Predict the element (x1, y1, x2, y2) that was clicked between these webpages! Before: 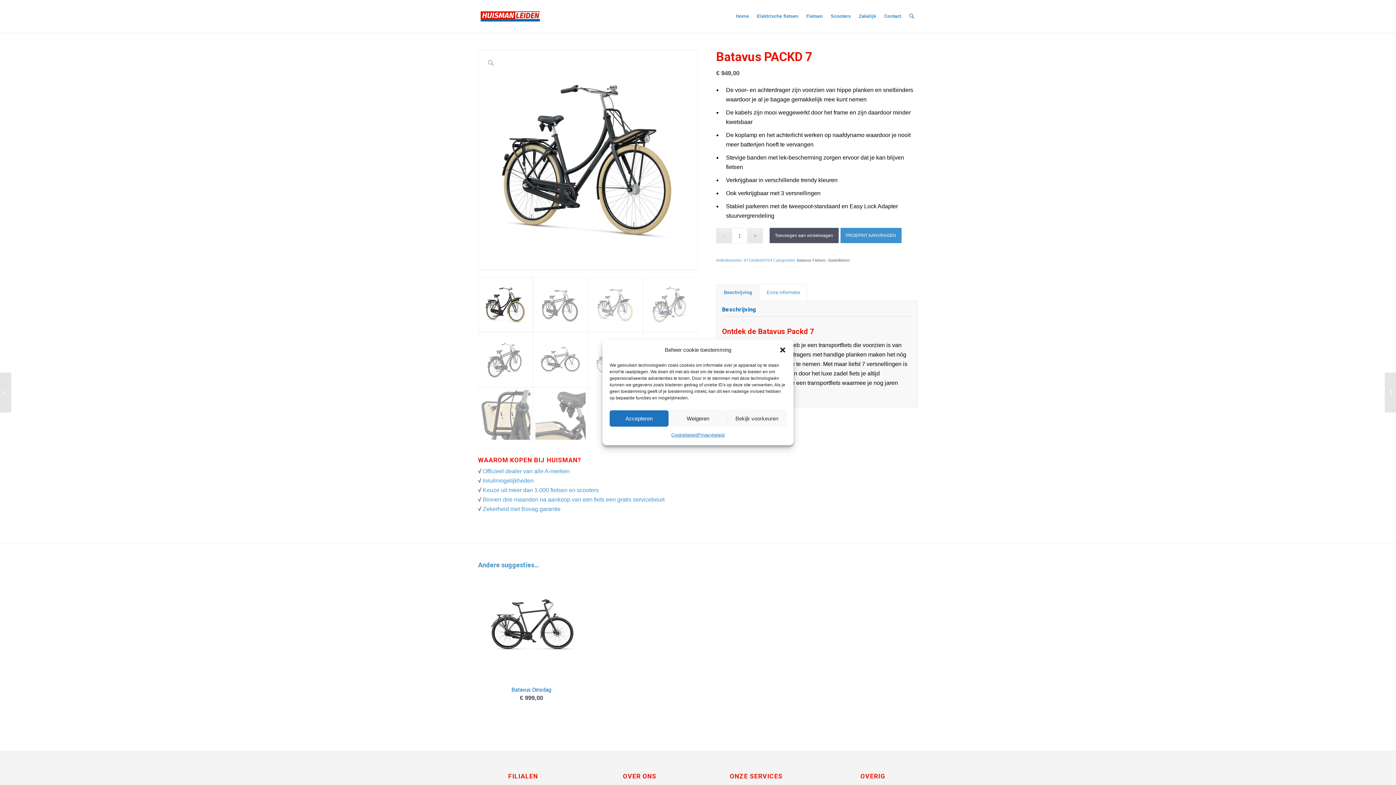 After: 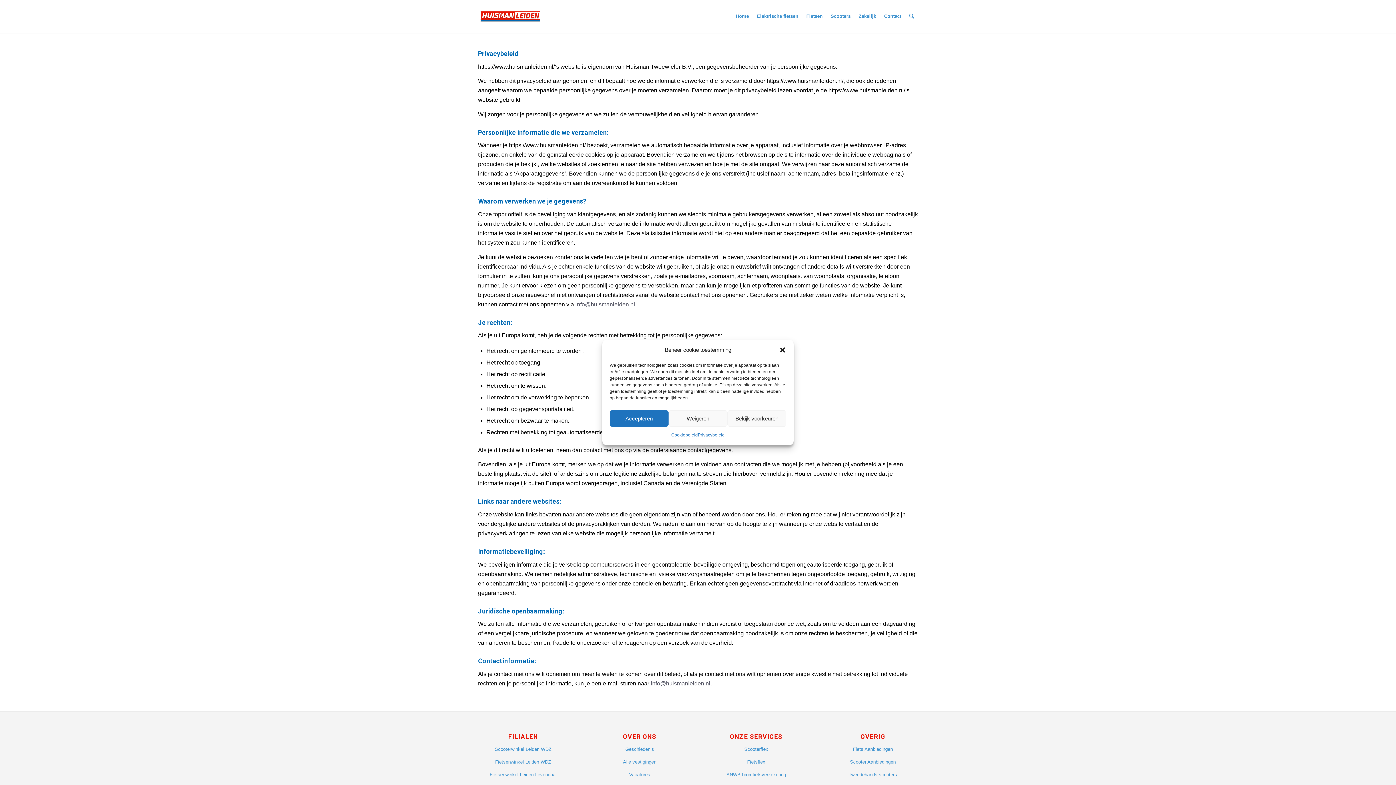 Action: label: Privacybeleid bbox: (697, 430, 724, 440)